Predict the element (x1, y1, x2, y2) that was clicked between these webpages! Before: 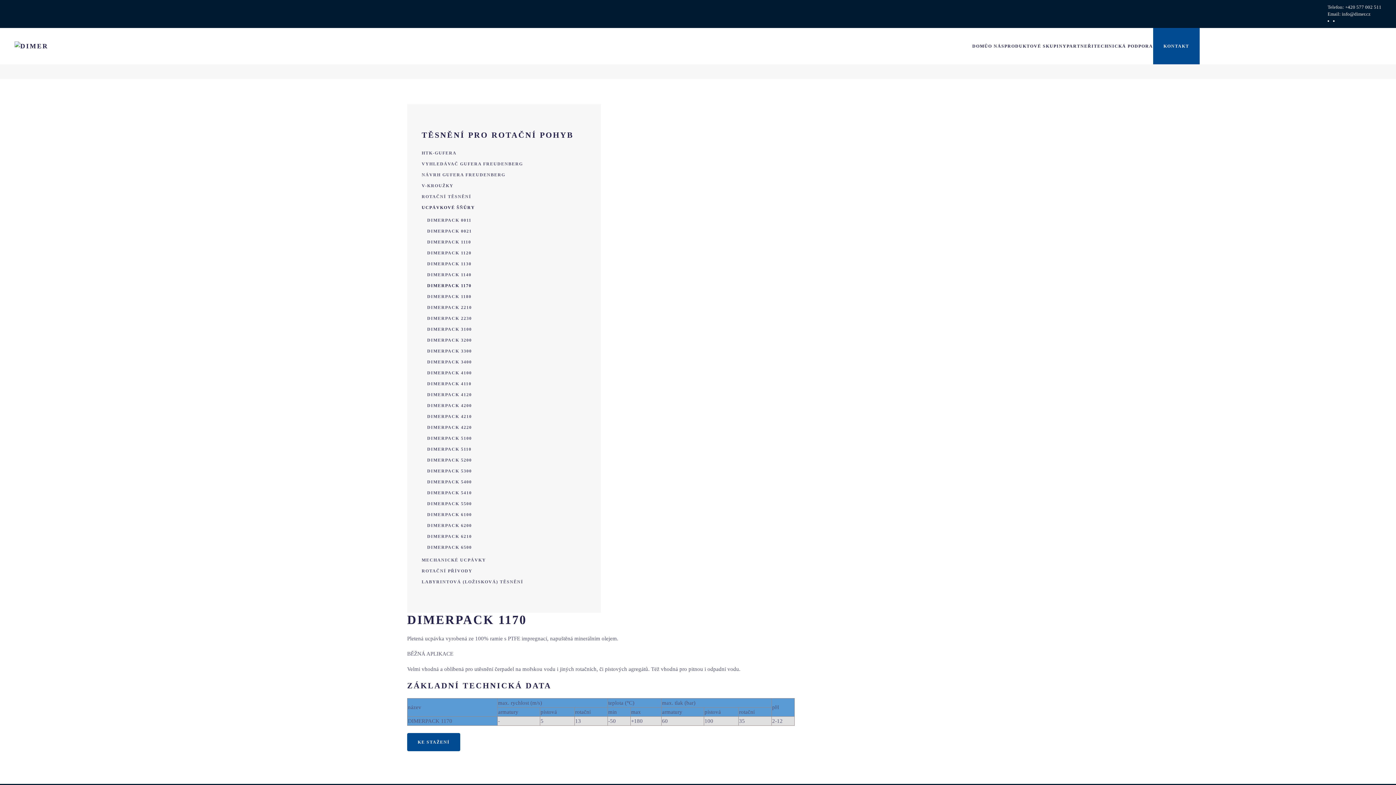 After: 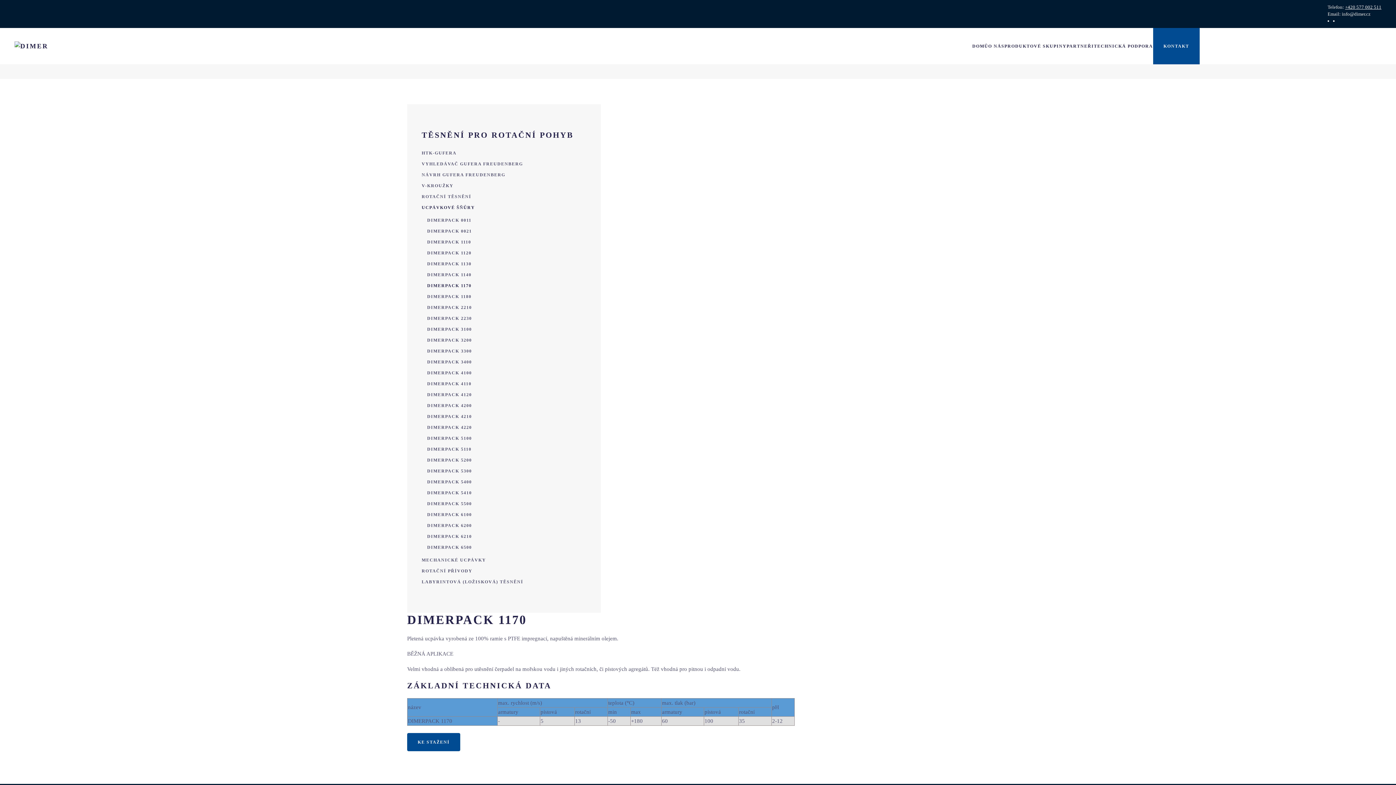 Action: label: +420 577 002 511 bbox: (1345, 4, 1381, 9)